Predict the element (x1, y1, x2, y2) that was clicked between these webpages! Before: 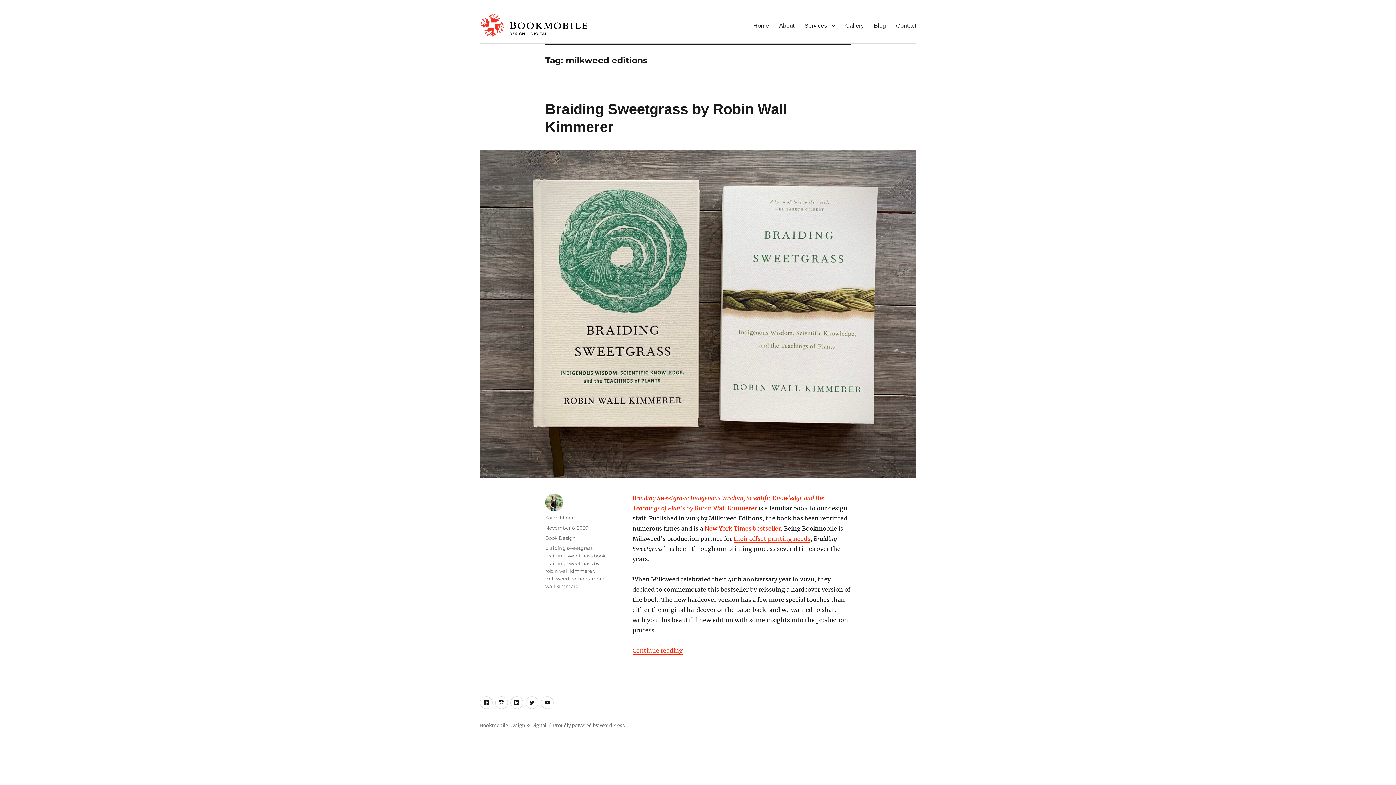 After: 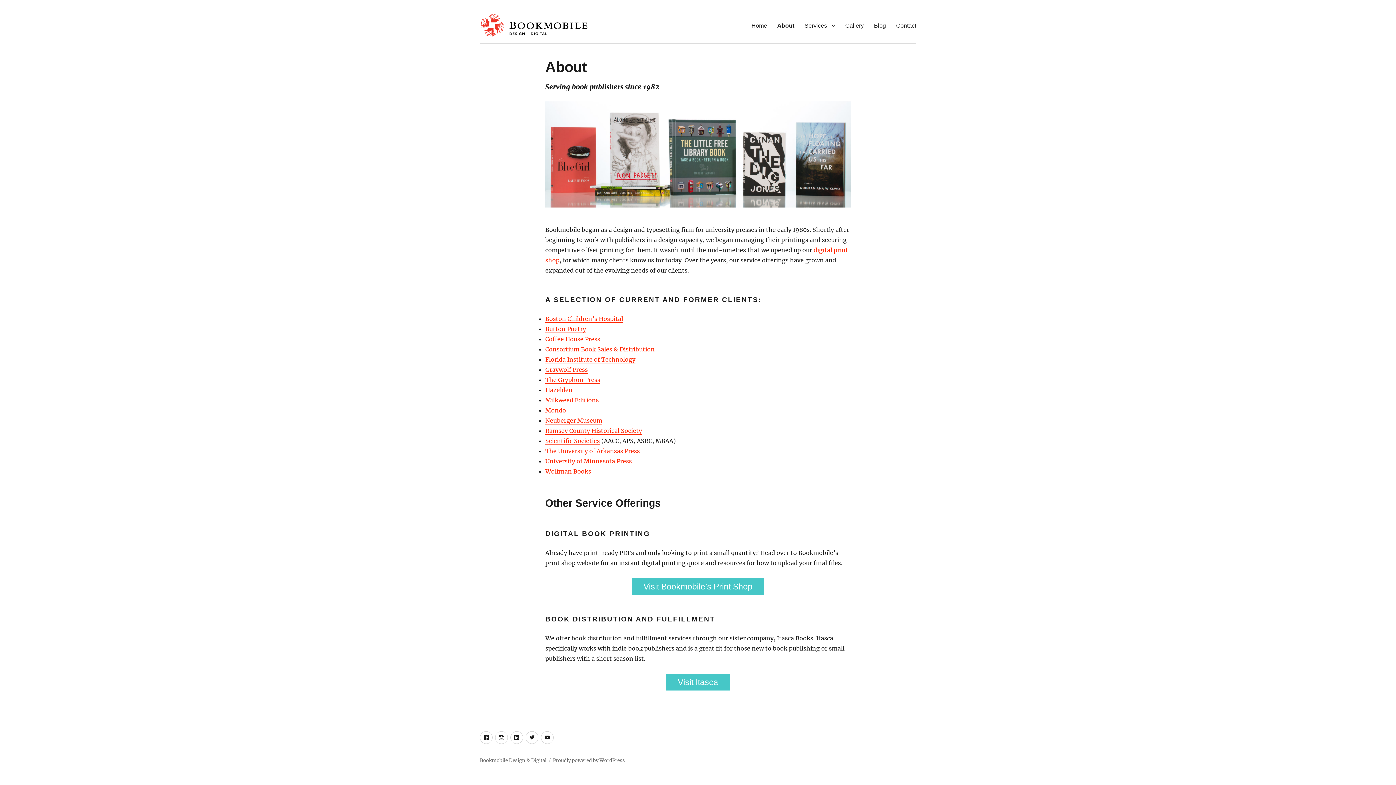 Action: label: About bbox: (774, 17, 799, 33)